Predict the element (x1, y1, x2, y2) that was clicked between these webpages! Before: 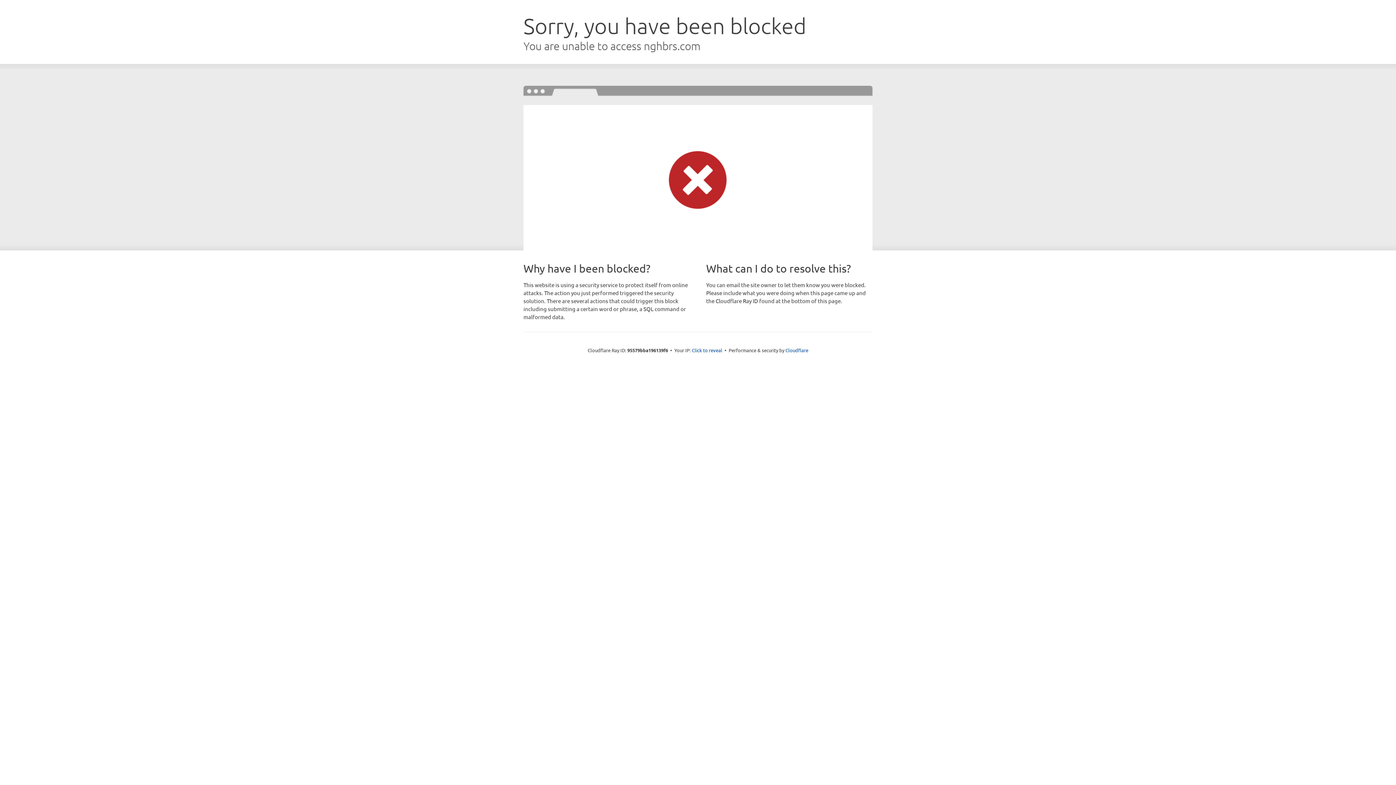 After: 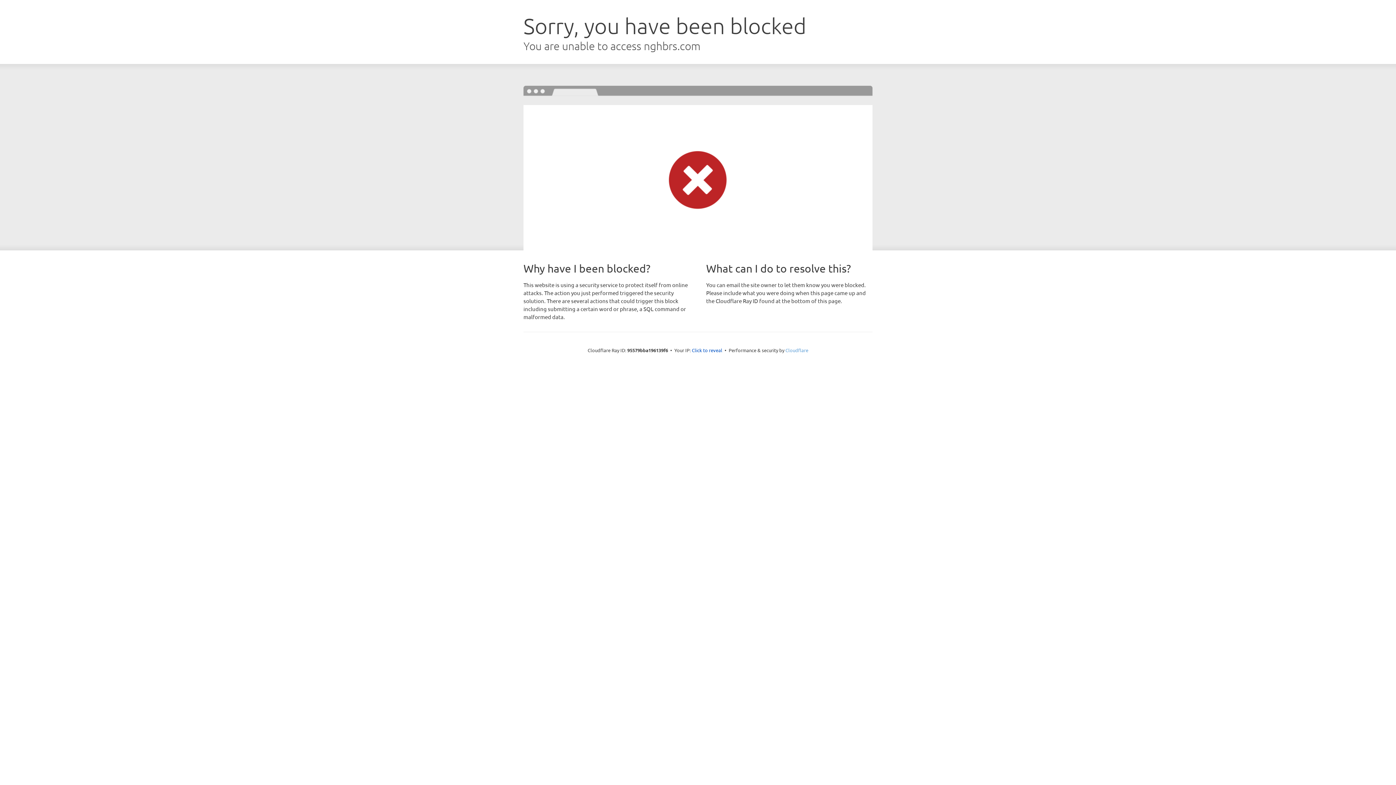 Action: bbox: (785, 347, 808, 353) label: Cloudflare